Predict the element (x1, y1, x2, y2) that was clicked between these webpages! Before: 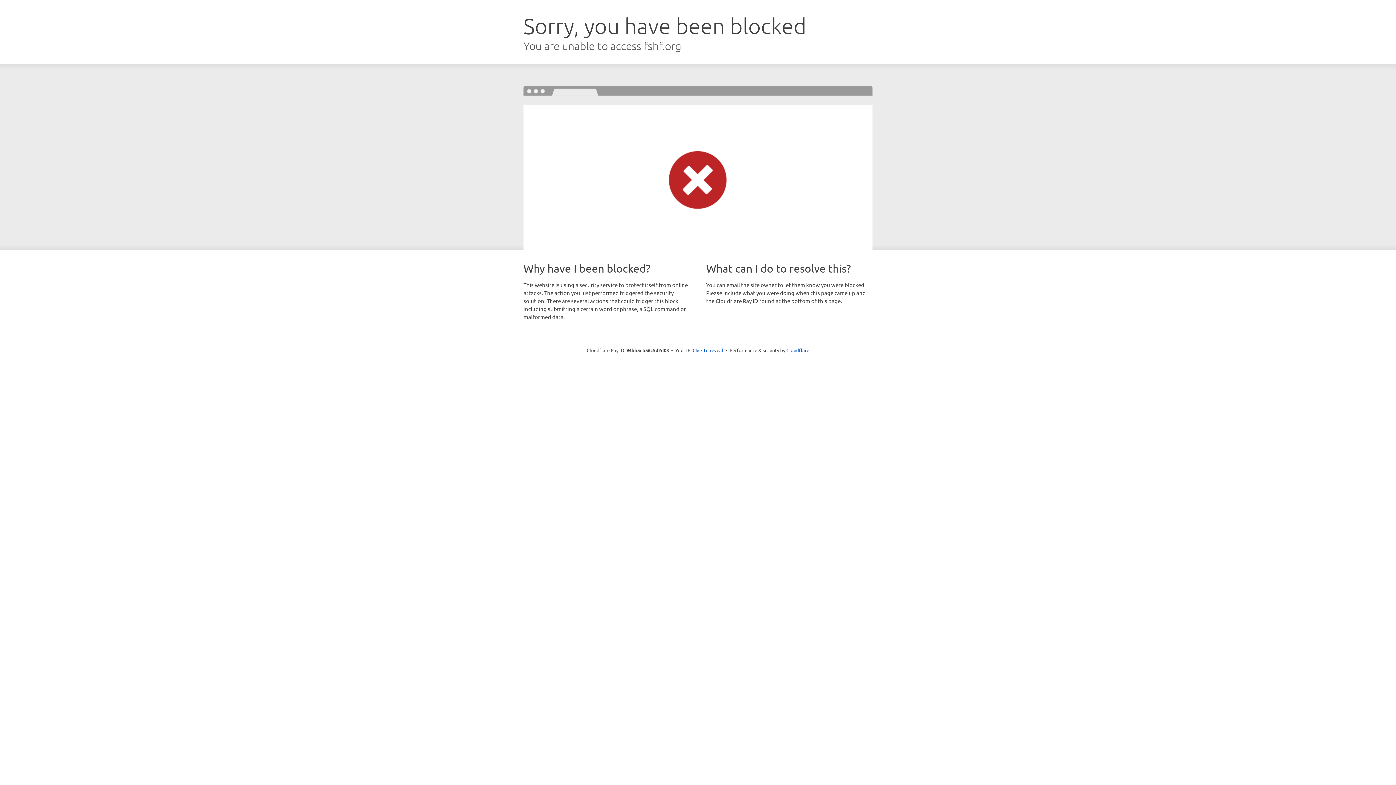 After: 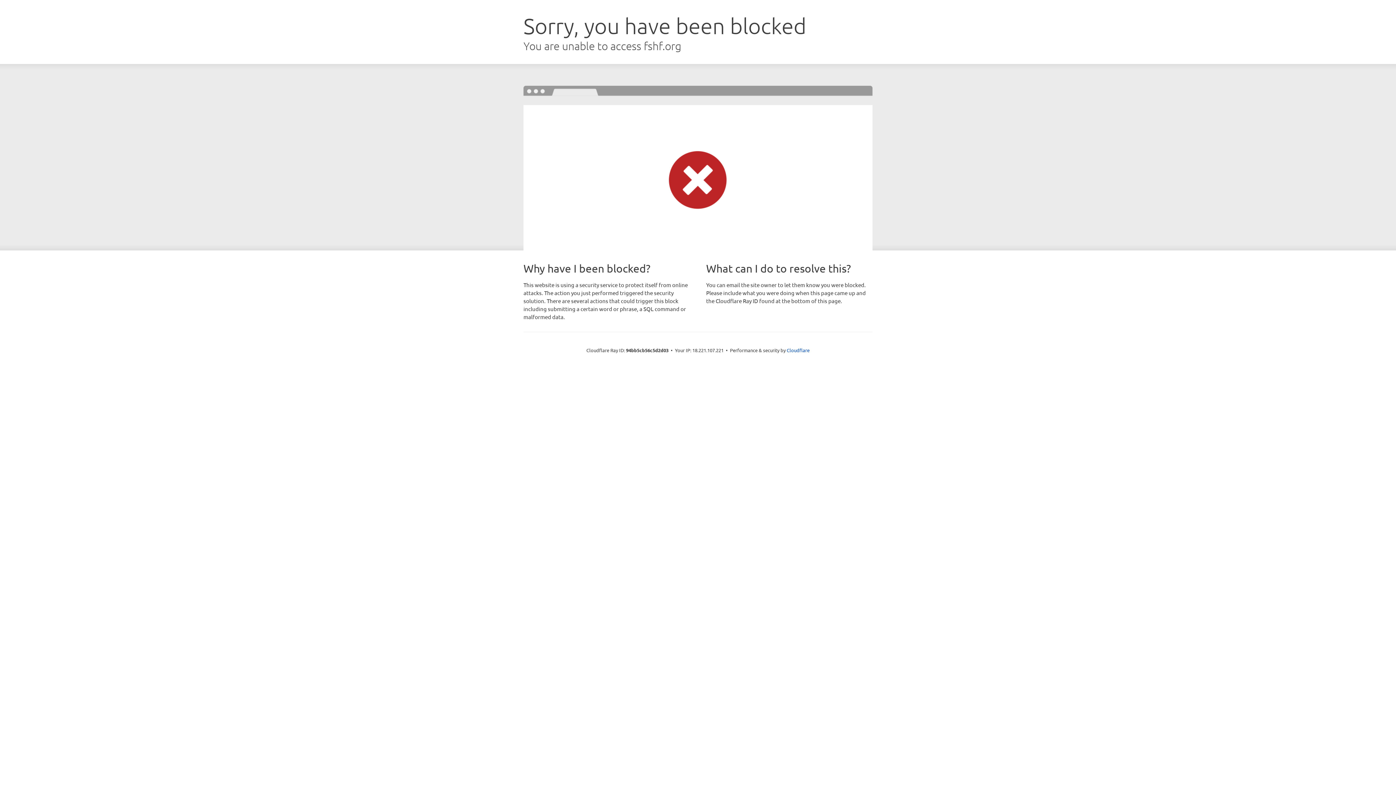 Action: label: Click to reveal bbox: (692, 346, 723, 353)